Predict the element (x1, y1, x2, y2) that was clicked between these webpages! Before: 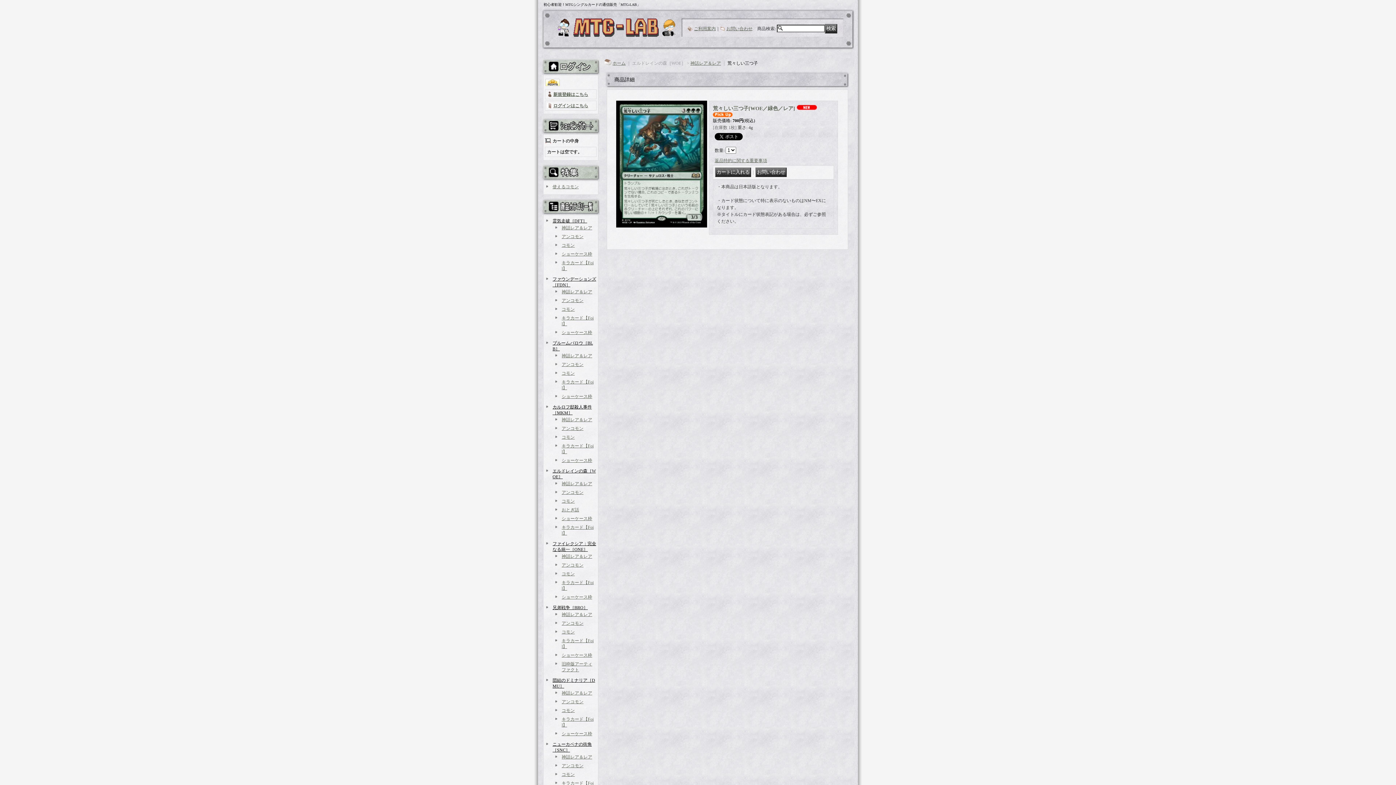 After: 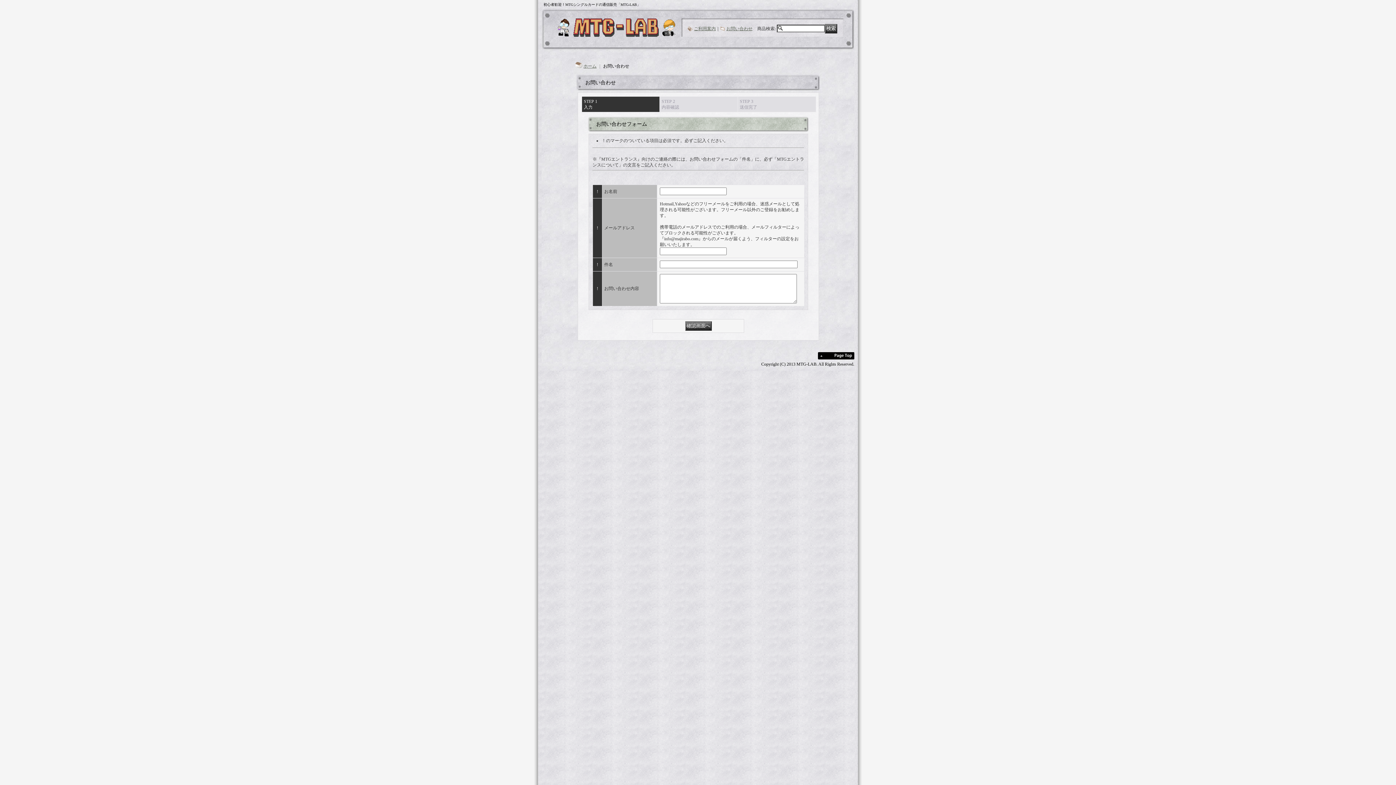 Action: label: お問い合わせ bbox: (726, 26, 752, 31)